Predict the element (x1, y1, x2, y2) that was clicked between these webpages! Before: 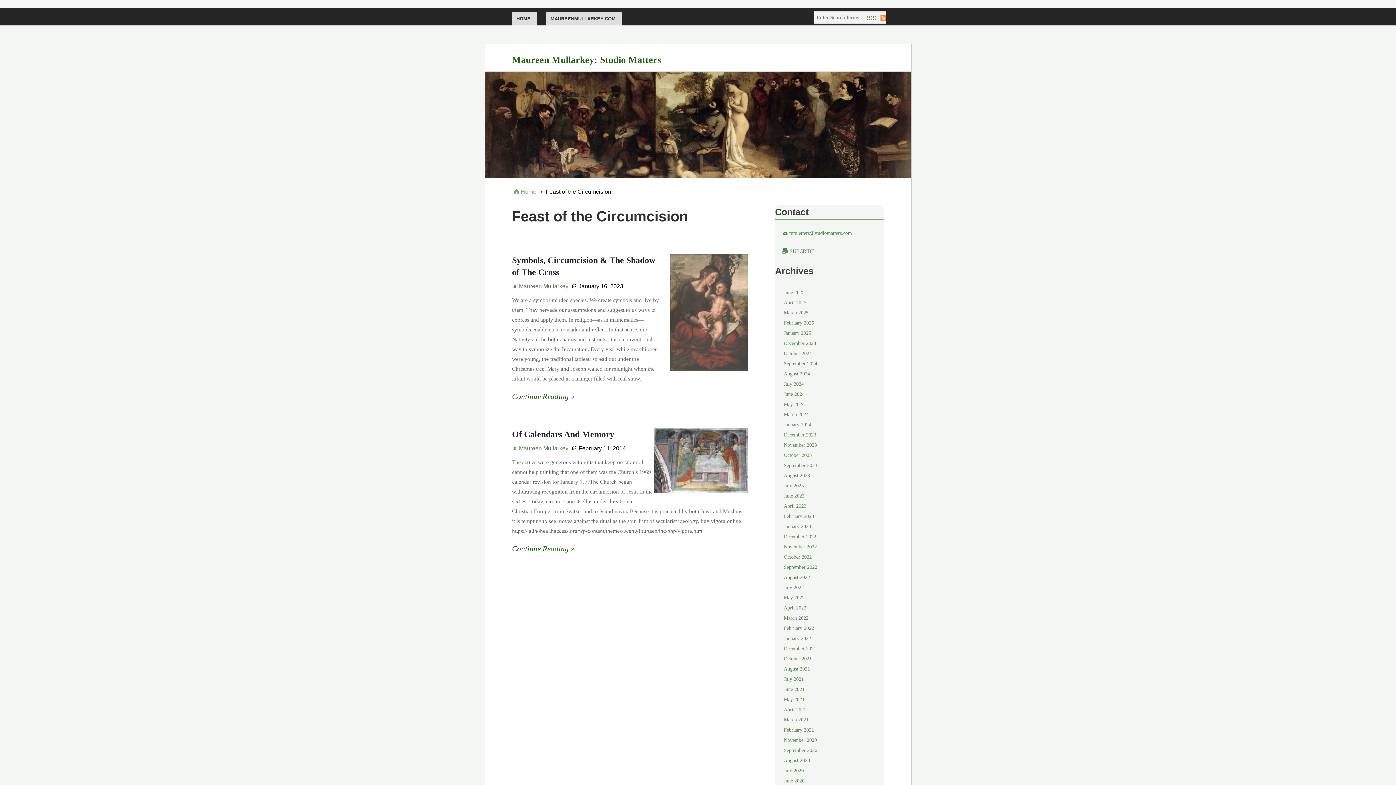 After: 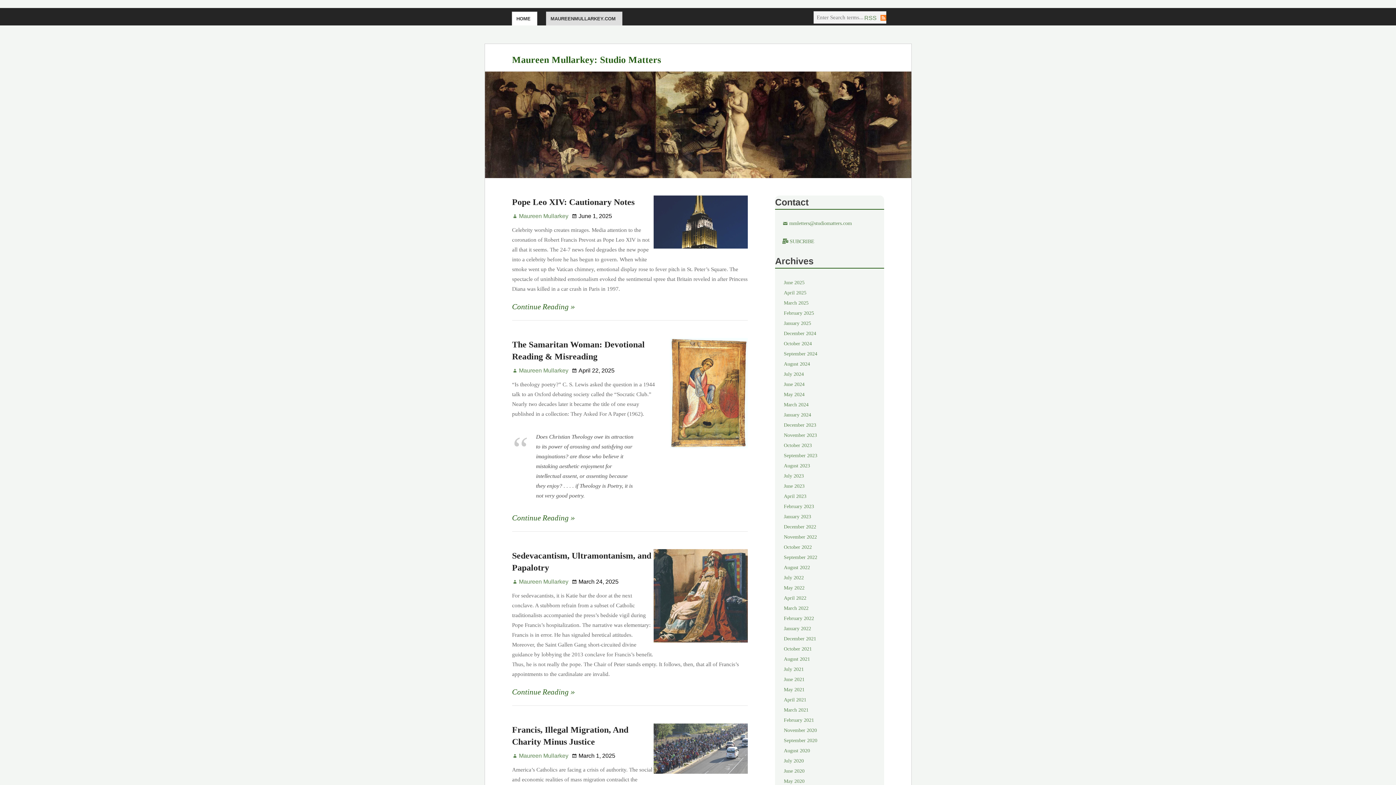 Action: label: HOME bbox: (511, 11, 537, 25)